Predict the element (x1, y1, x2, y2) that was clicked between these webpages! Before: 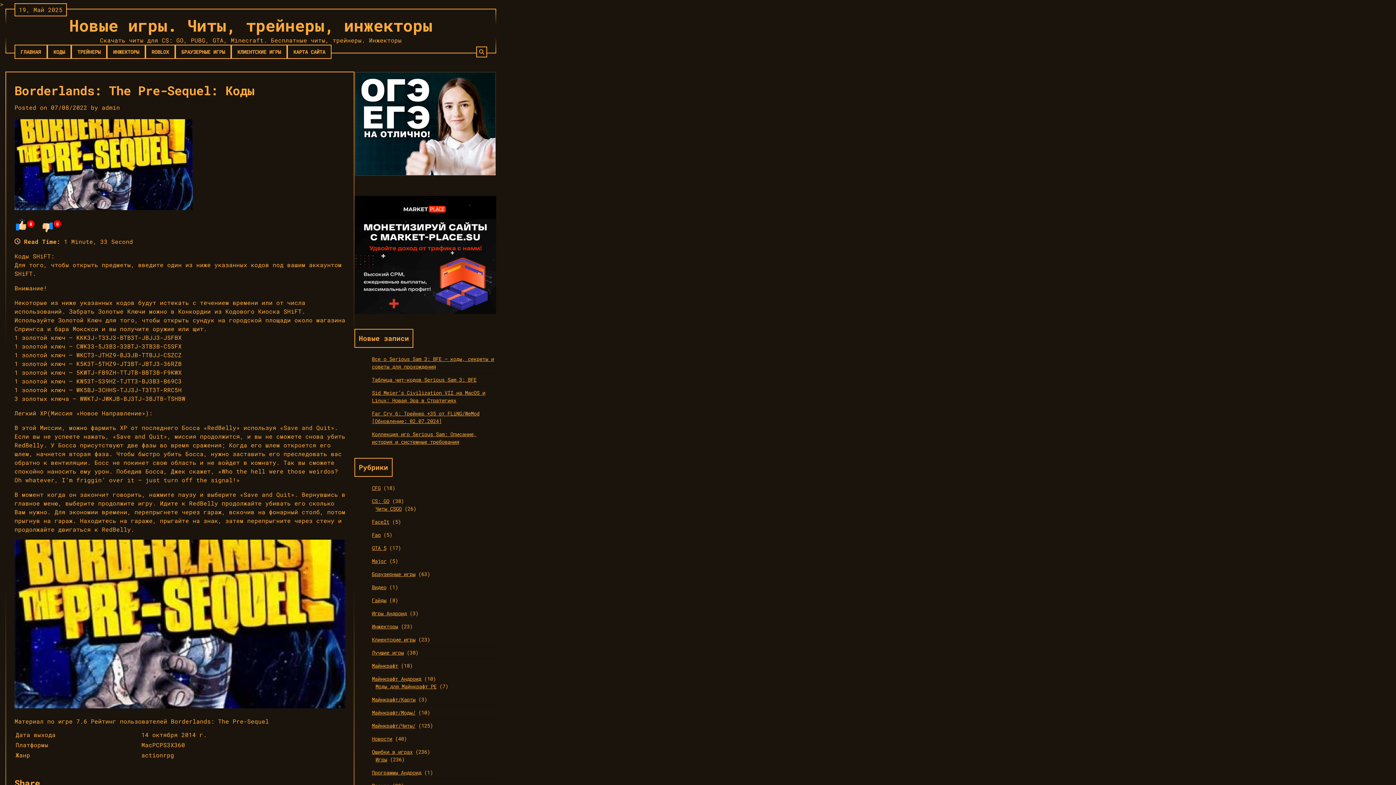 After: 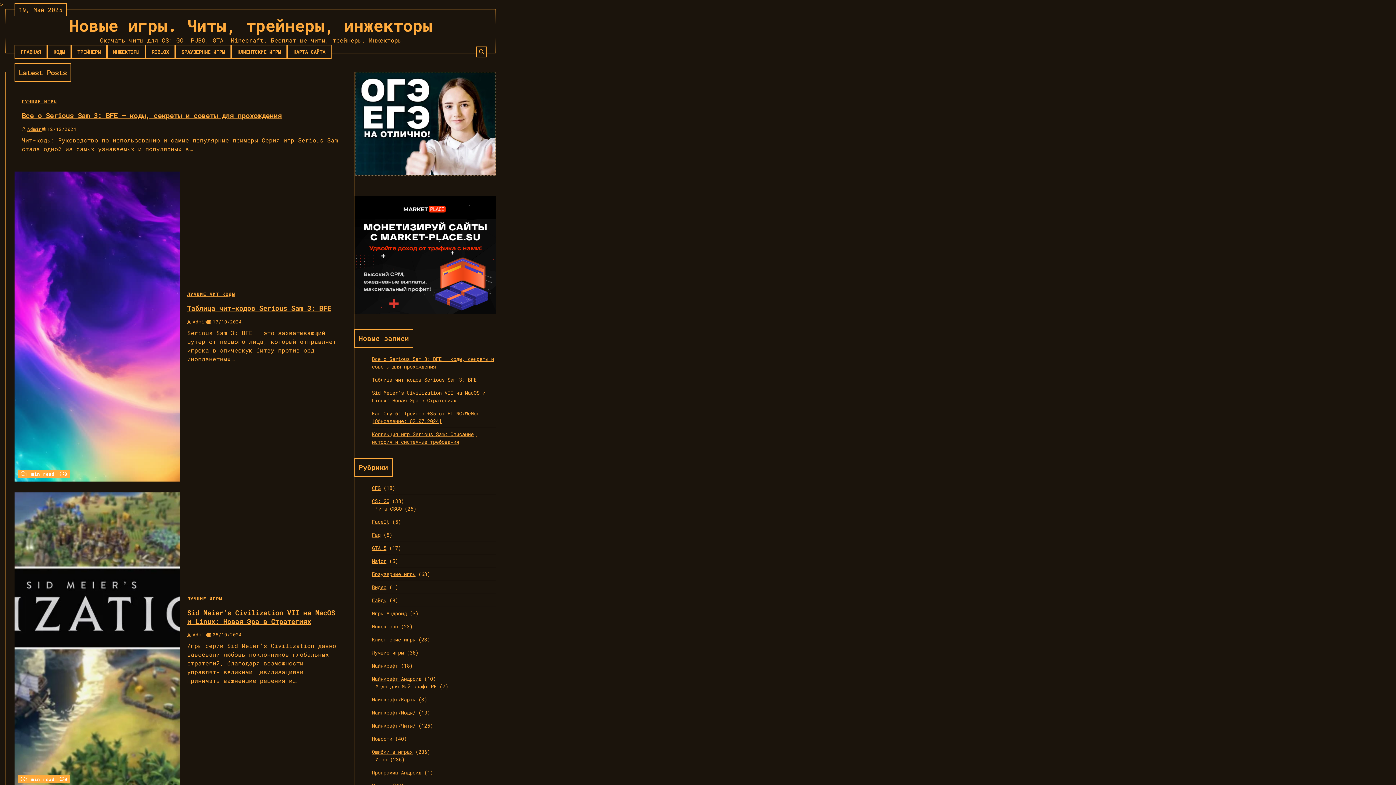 Action: bbox: (14, 44, 47, 58) label: ГЛАВНАЯ